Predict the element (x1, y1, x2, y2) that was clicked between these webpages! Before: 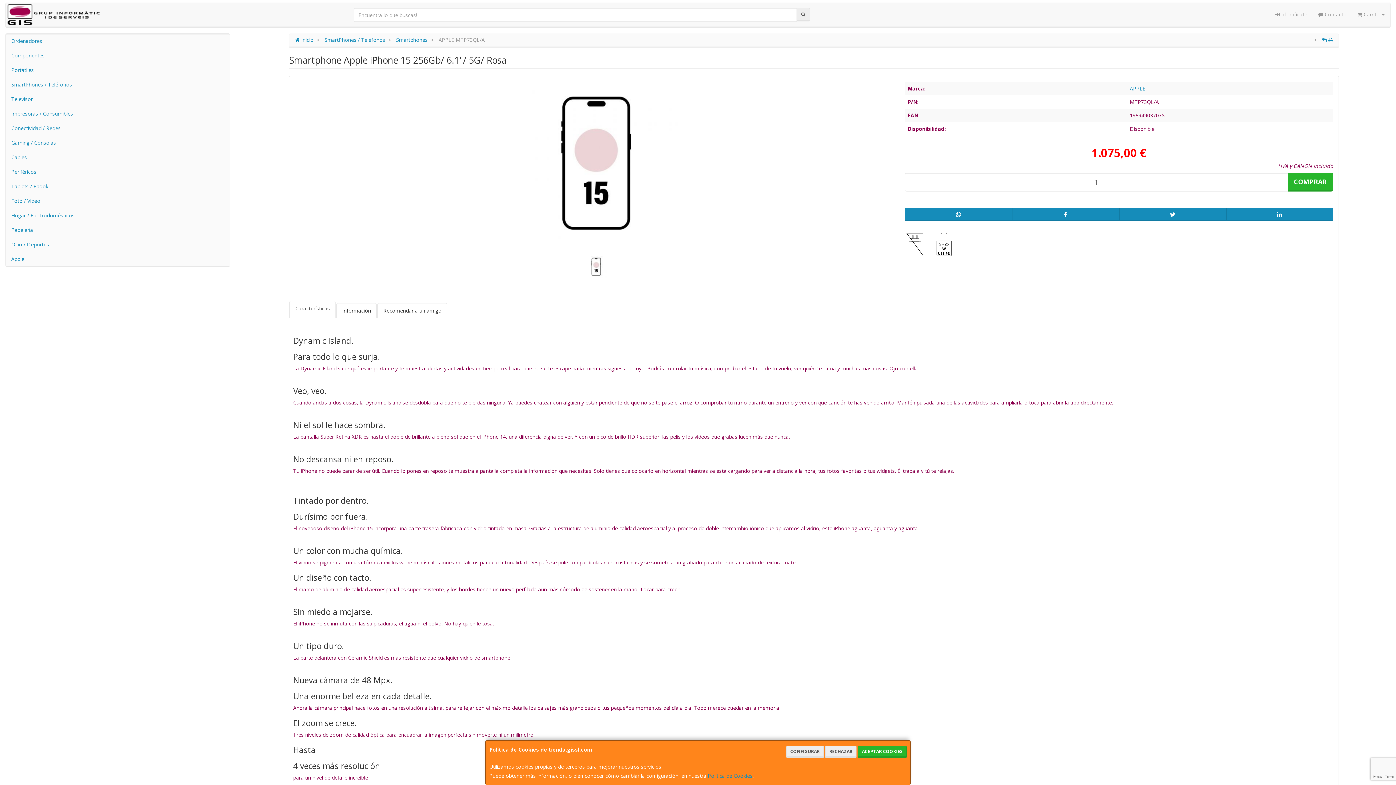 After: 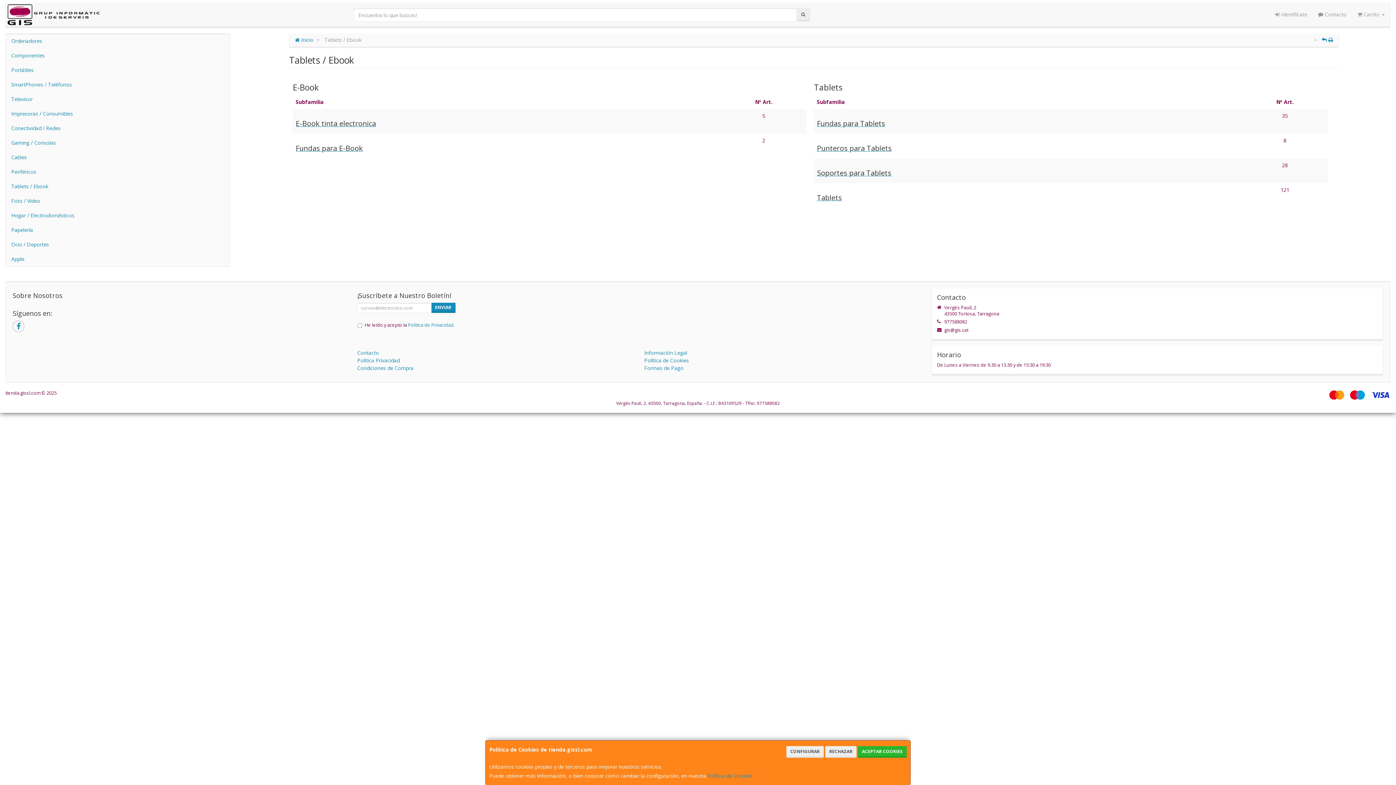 Action: label: Tablets / Ebook bbox: (5, 179, 229, 193)